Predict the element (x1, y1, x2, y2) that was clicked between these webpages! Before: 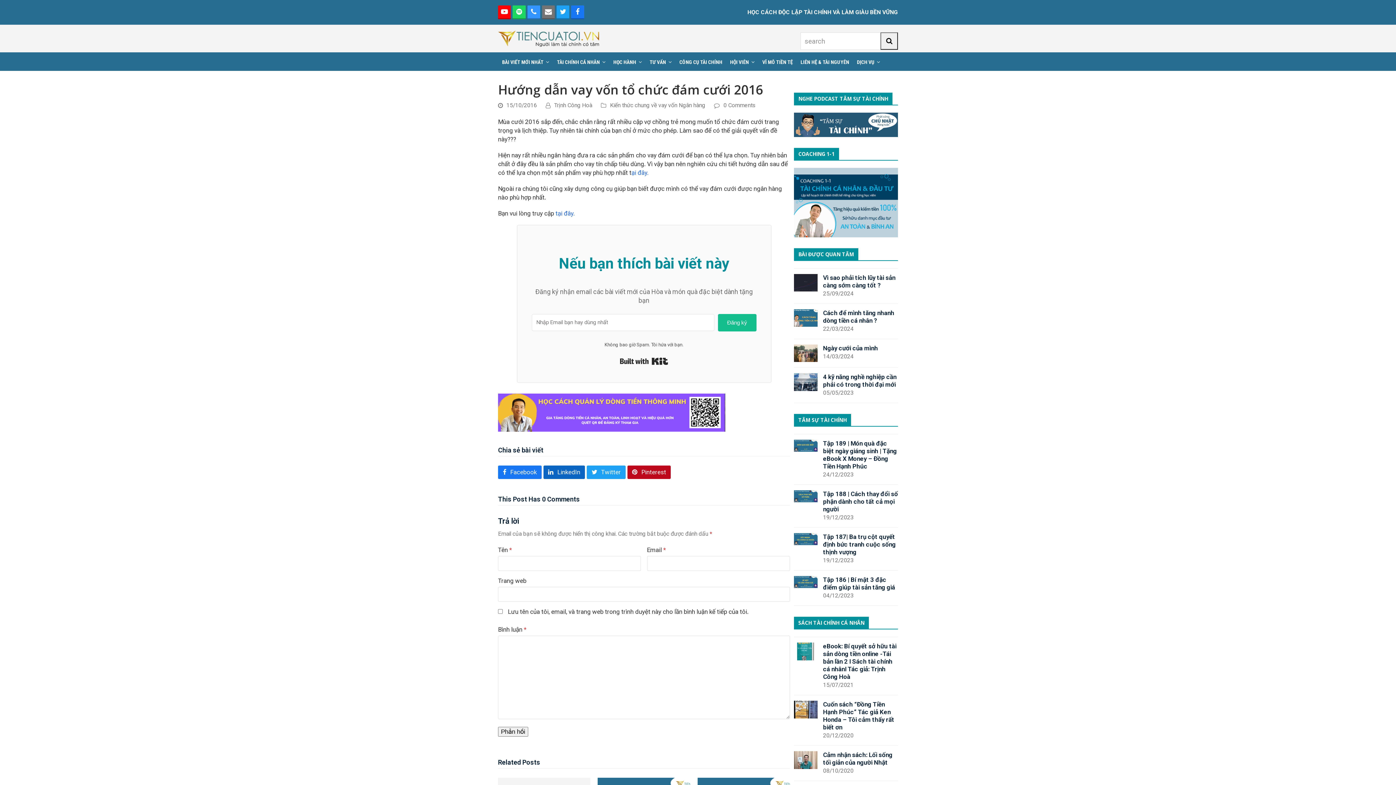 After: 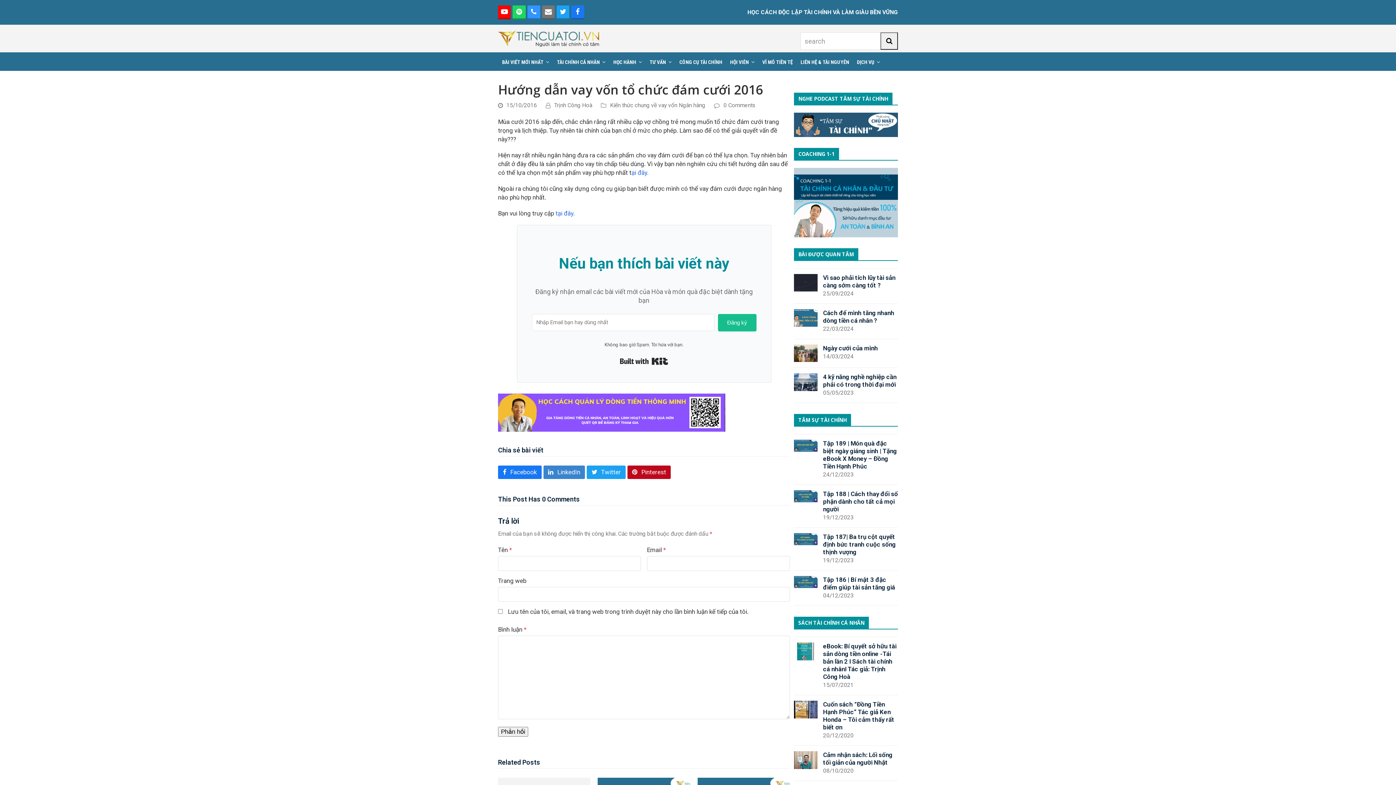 Action: label: LinkedIn bbox: (543, 465, 585, 479)